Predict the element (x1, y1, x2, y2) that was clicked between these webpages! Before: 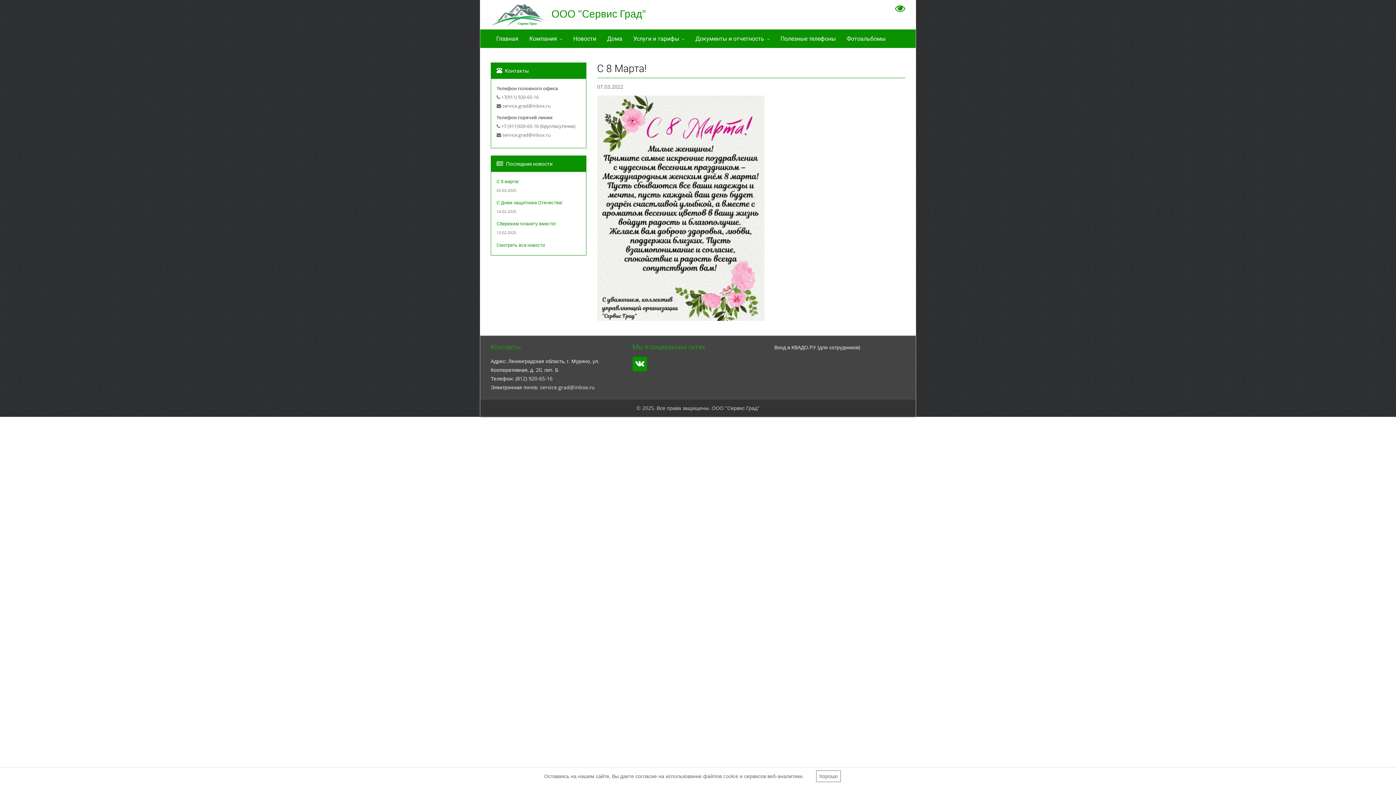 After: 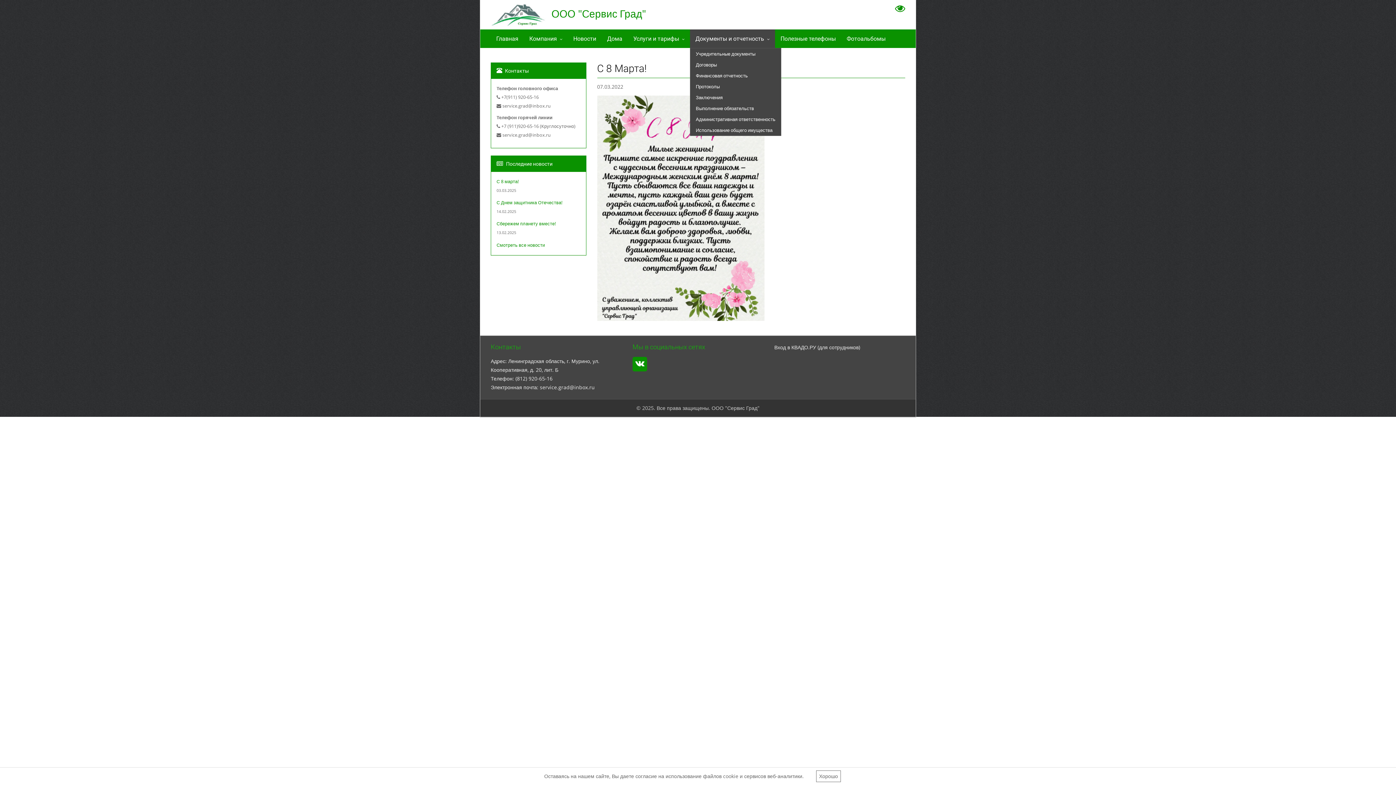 Action: label: Документы и отчетность bbox: (690, 29, 775, 48)